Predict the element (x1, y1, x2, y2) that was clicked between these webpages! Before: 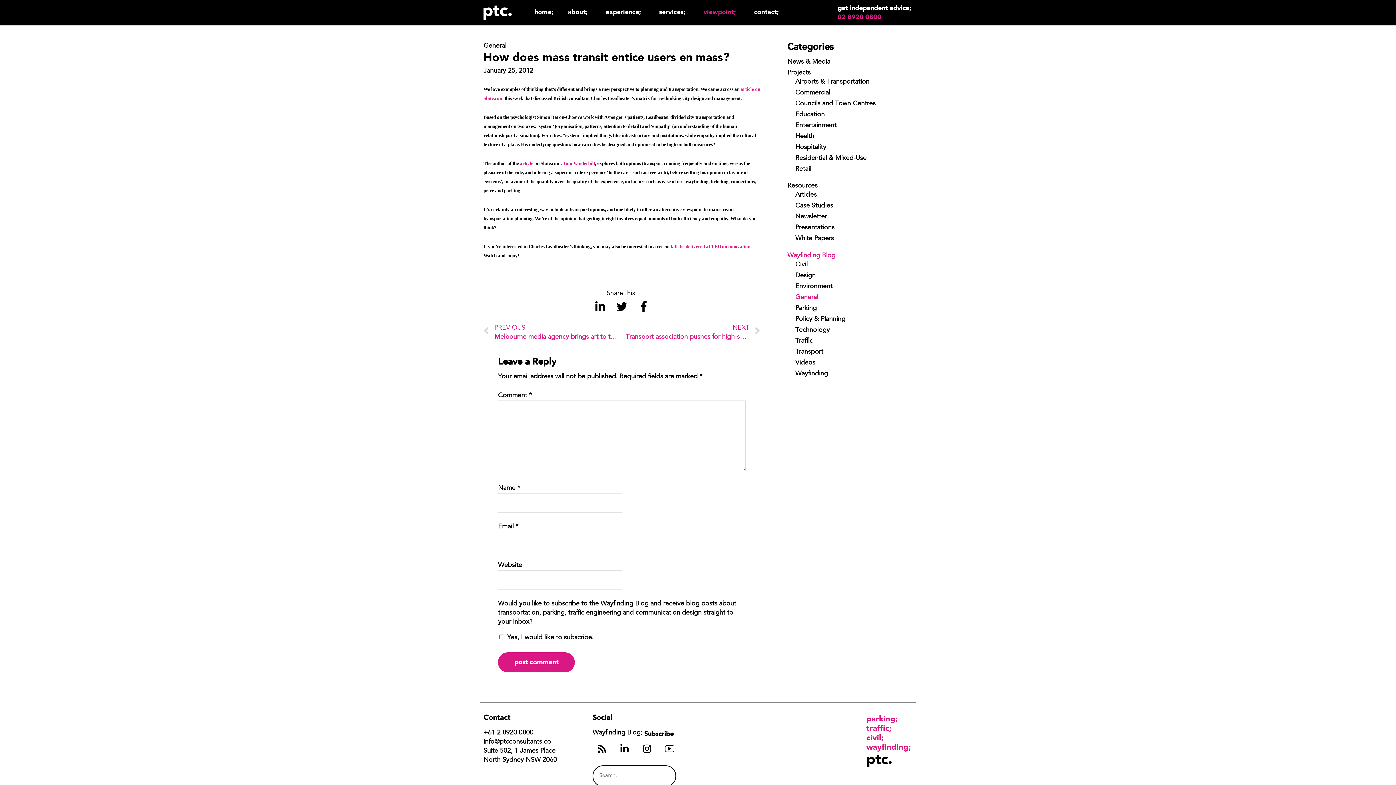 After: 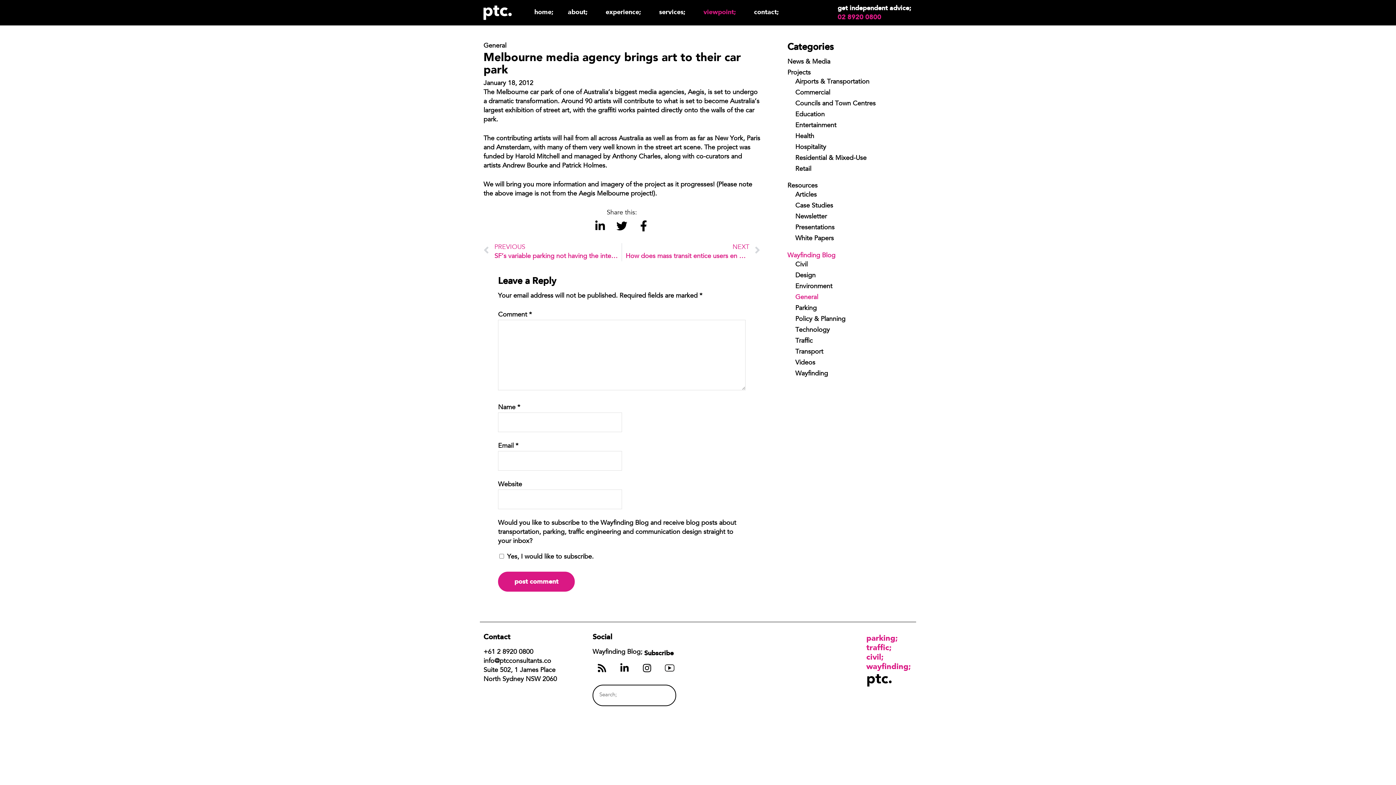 Action: label: Prev
PREVIOUS
Melbourne media agency brings art to their car park bbox: (483, 324, 621, 342)